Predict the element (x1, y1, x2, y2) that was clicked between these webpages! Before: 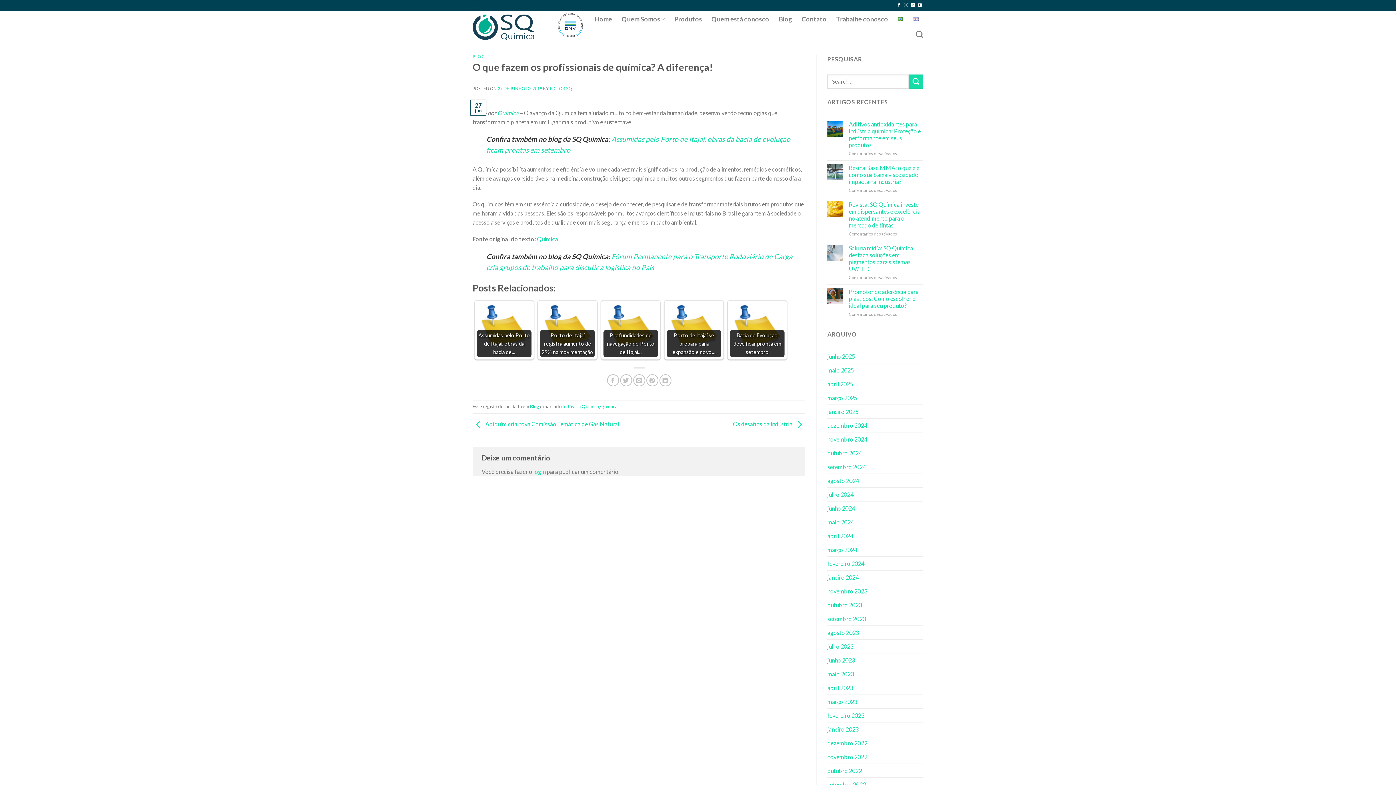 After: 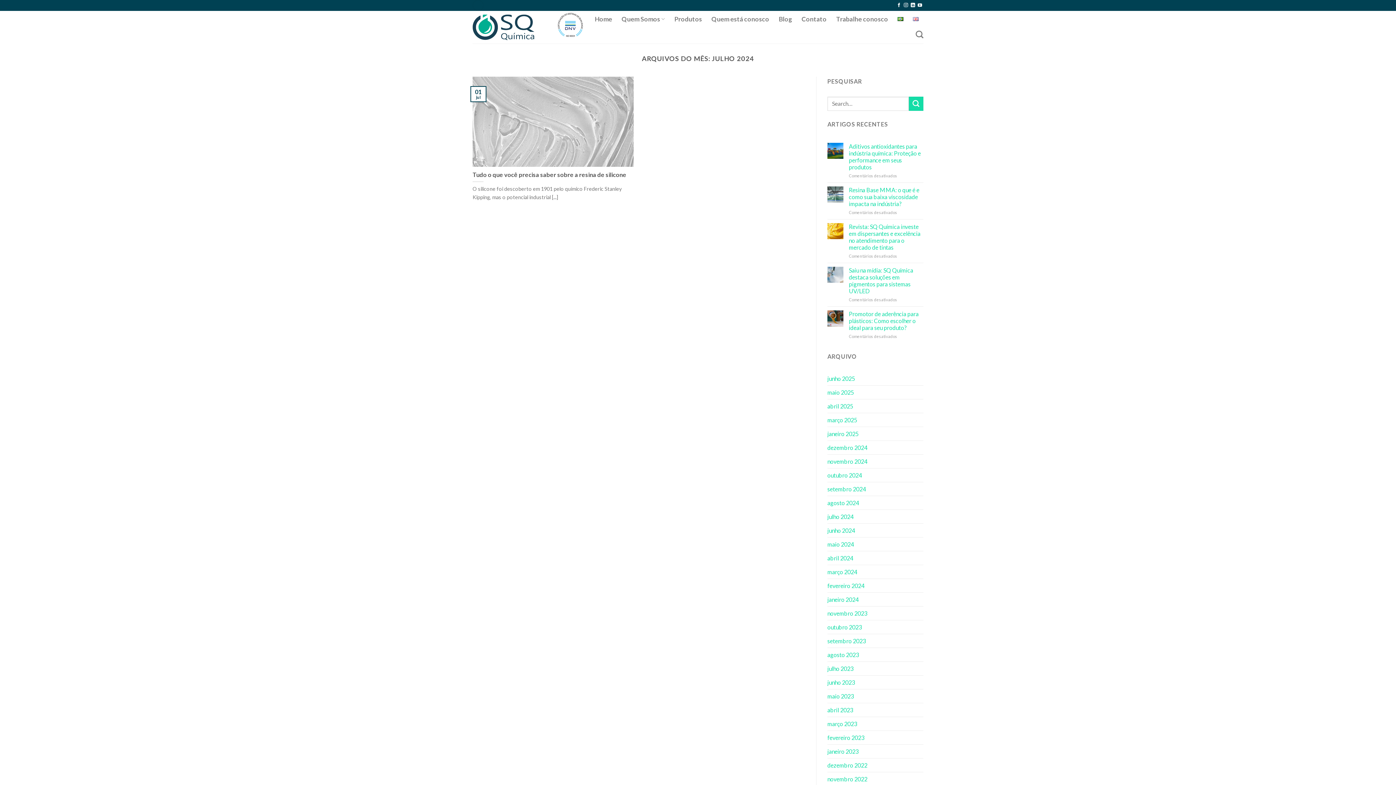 Action: label: julho 2024 bbox: (827, 487, 853, 501)